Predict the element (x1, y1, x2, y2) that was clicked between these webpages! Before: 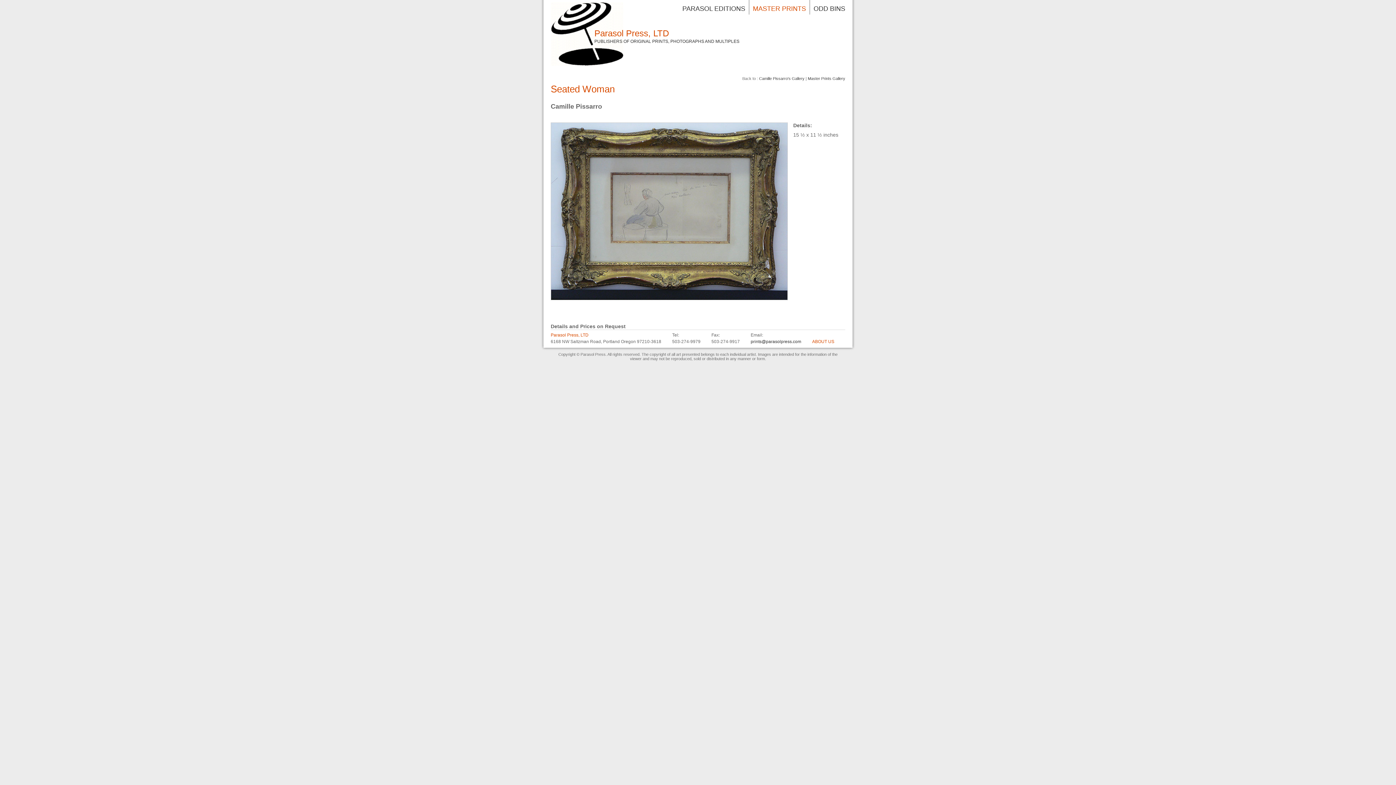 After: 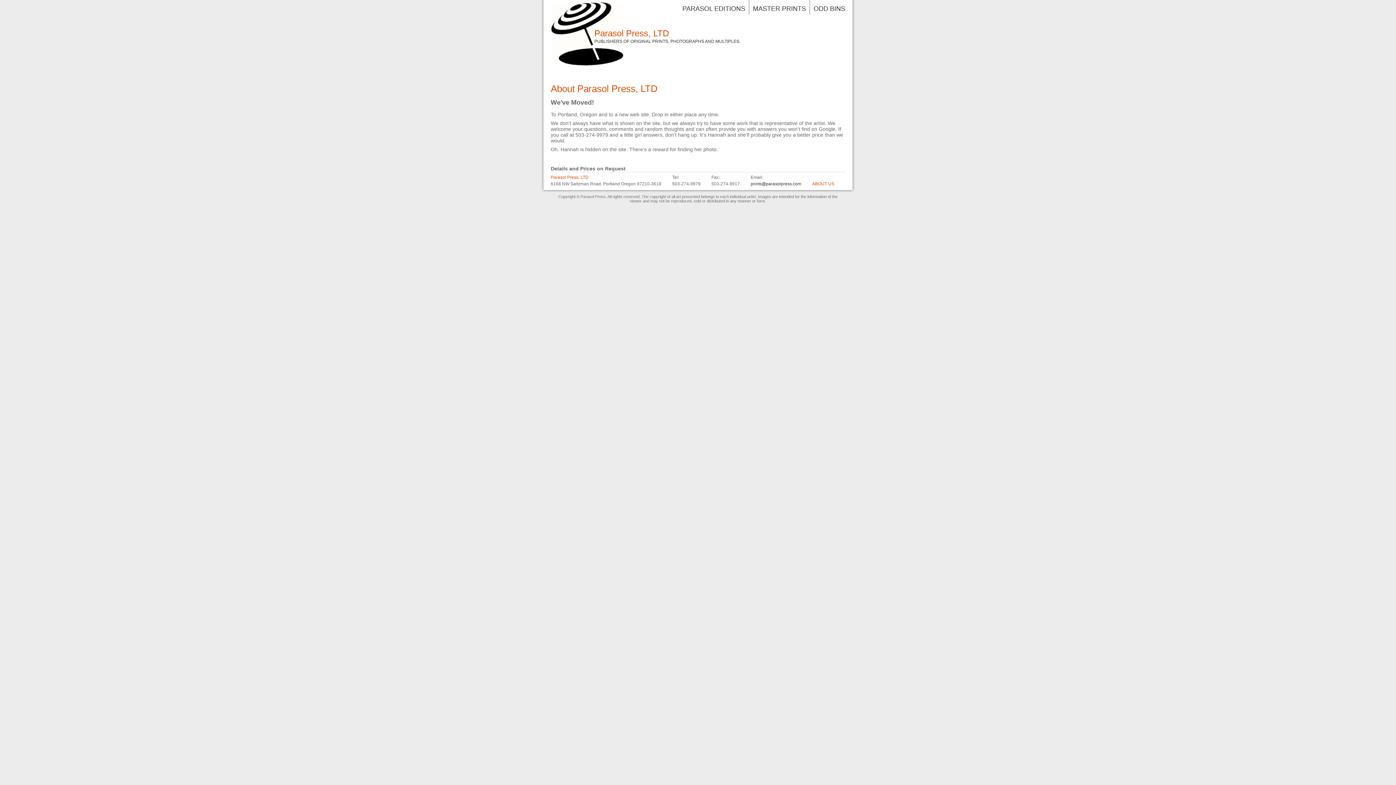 Action: label: ABOUT US bbox: (812, 339, 834, 344)